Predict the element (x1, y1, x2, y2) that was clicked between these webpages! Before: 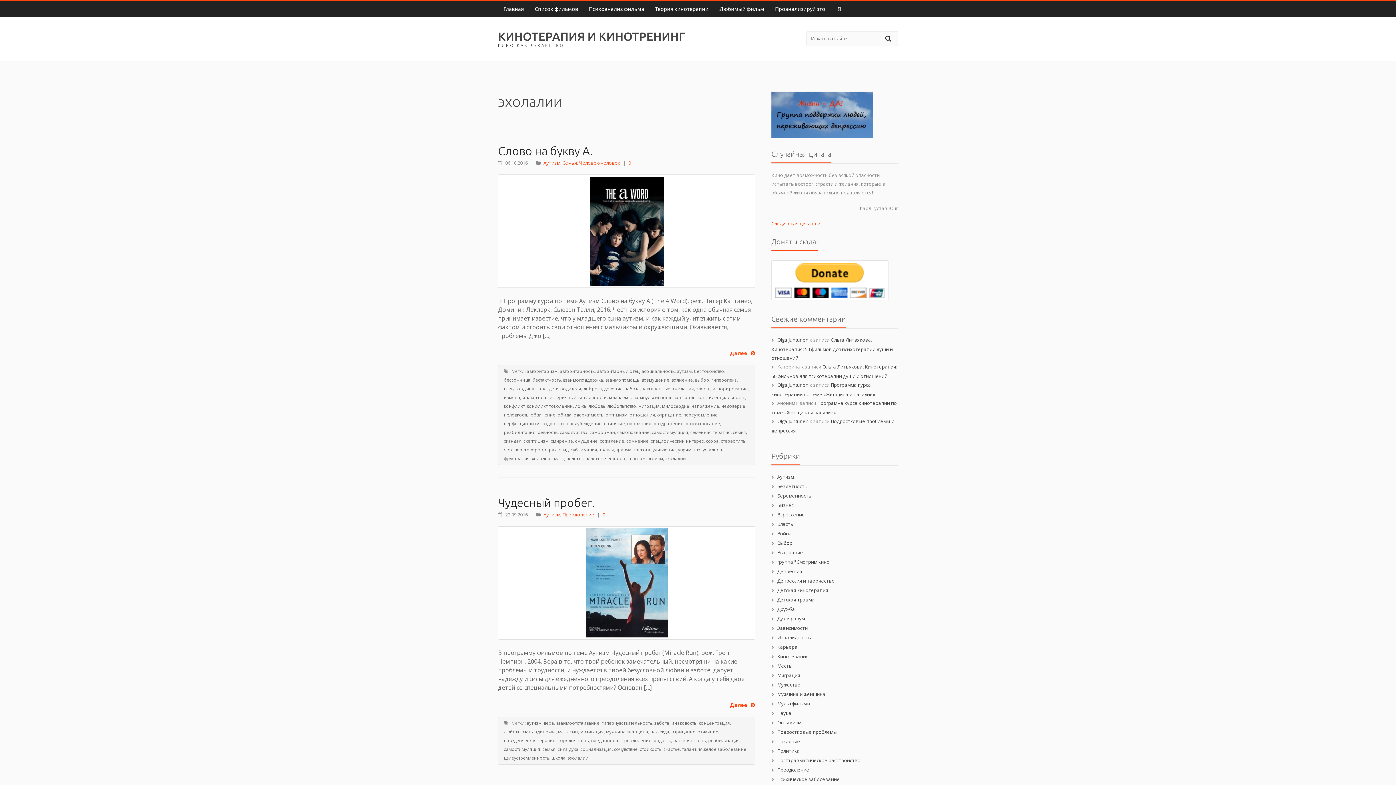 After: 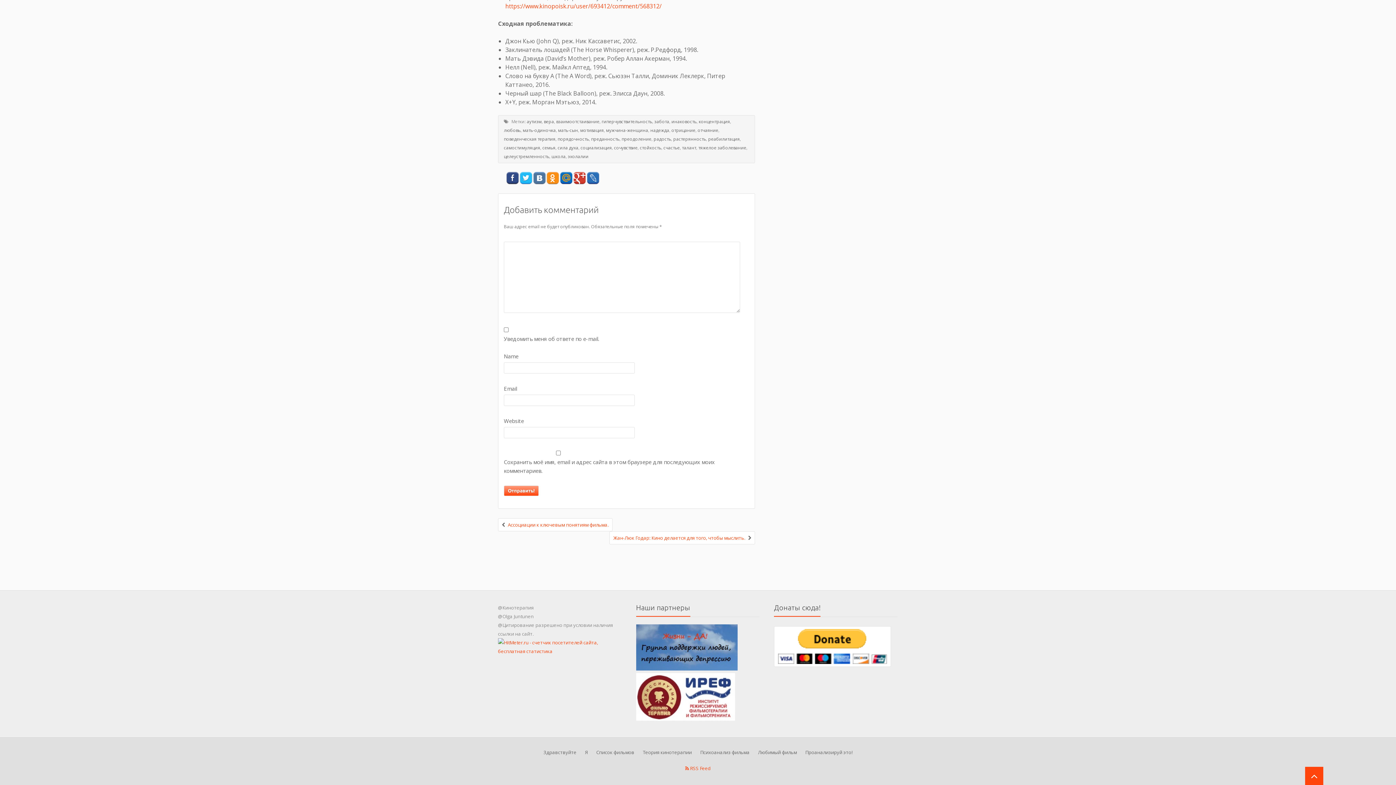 Action: bbox: (602, 511, 605, 518) label: 0